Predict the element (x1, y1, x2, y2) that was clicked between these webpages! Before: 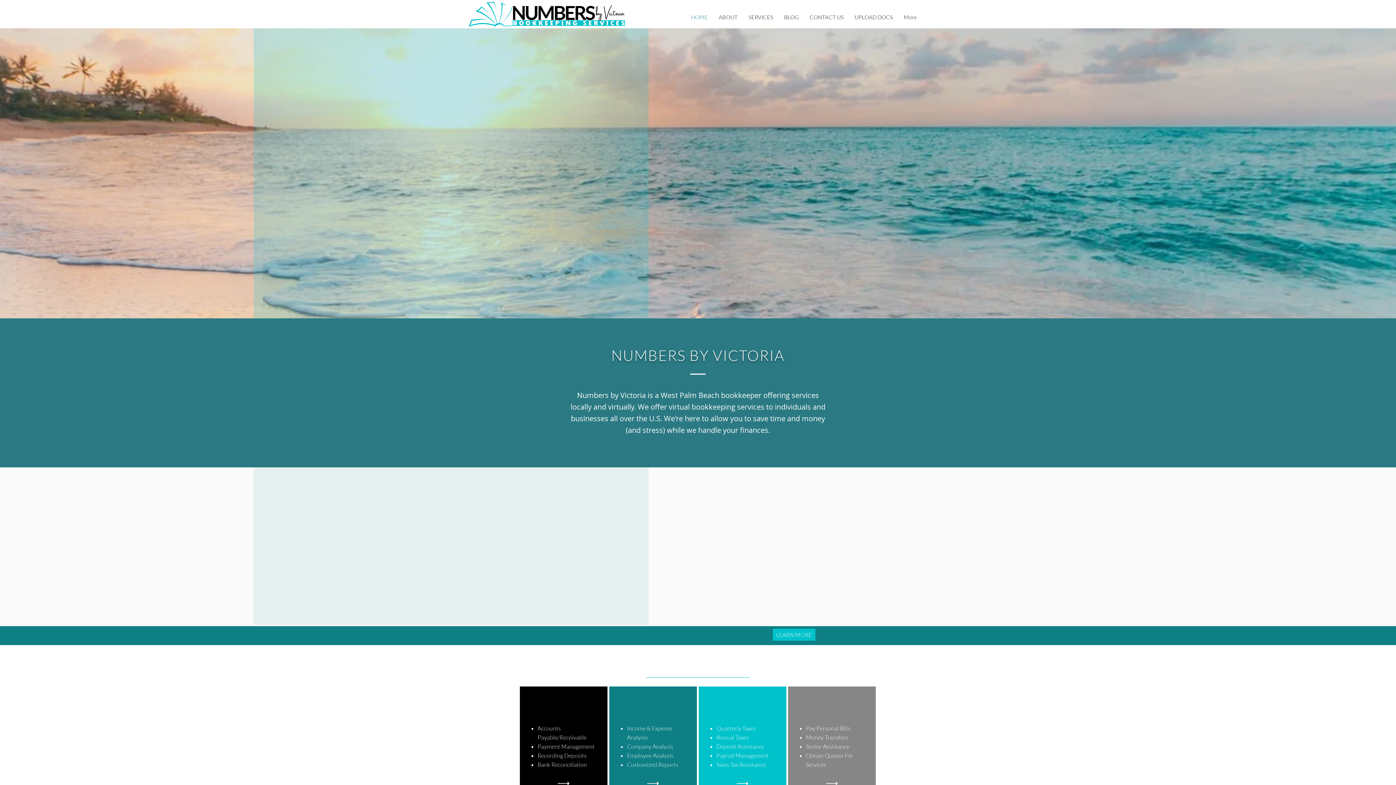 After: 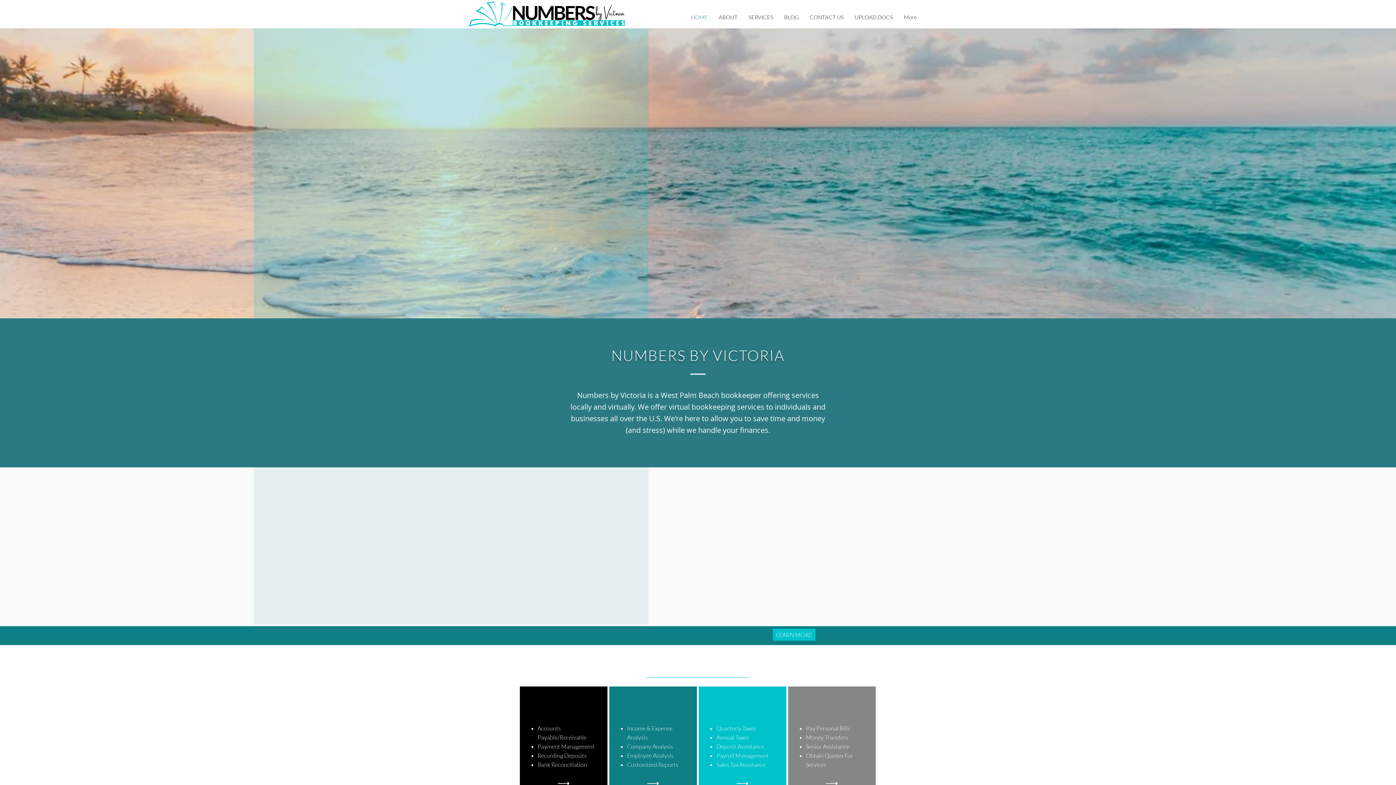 Action: label: HOME bbox: (685, 12, 713, 22)